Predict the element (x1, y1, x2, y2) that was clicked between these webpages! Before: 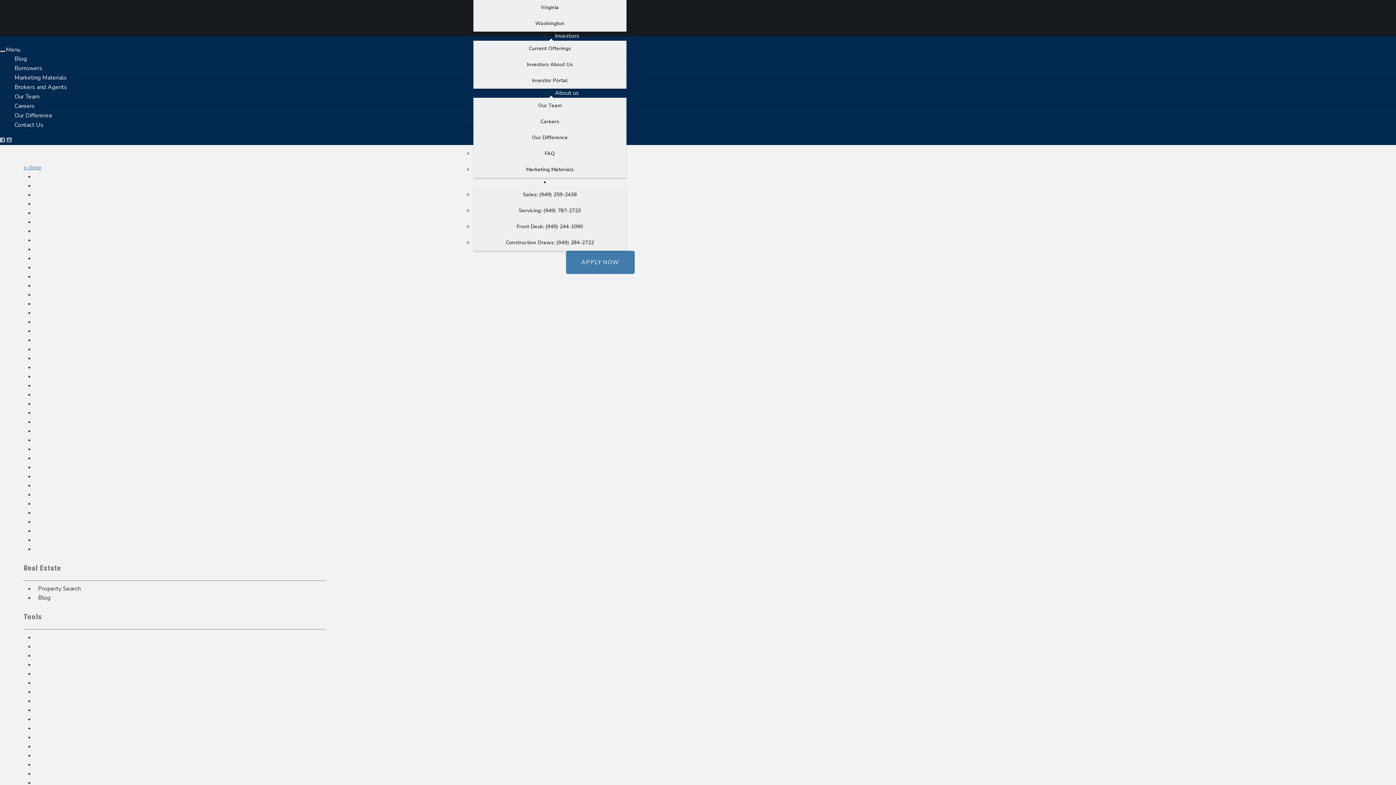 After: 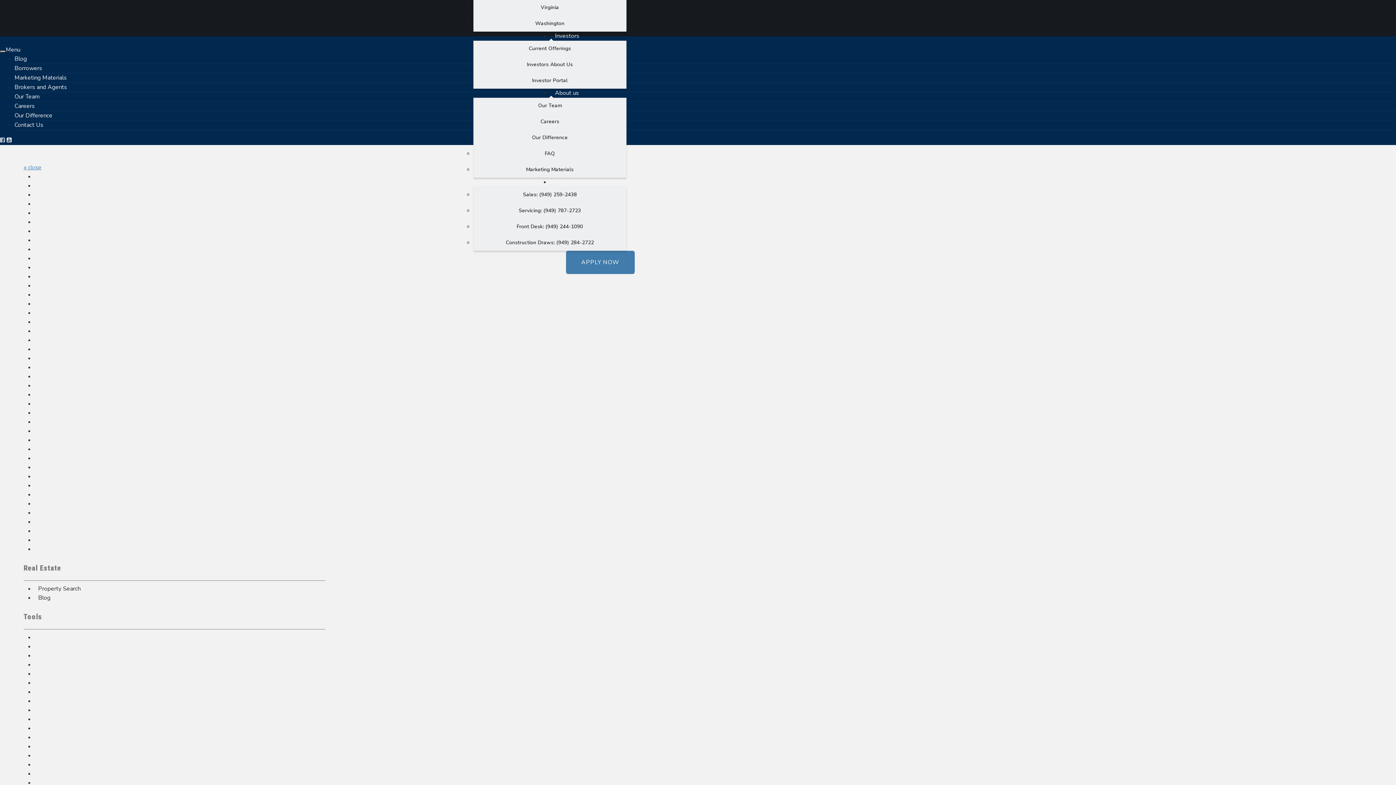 Action: label: Youtube bbox: (6, 136, 11, 144)